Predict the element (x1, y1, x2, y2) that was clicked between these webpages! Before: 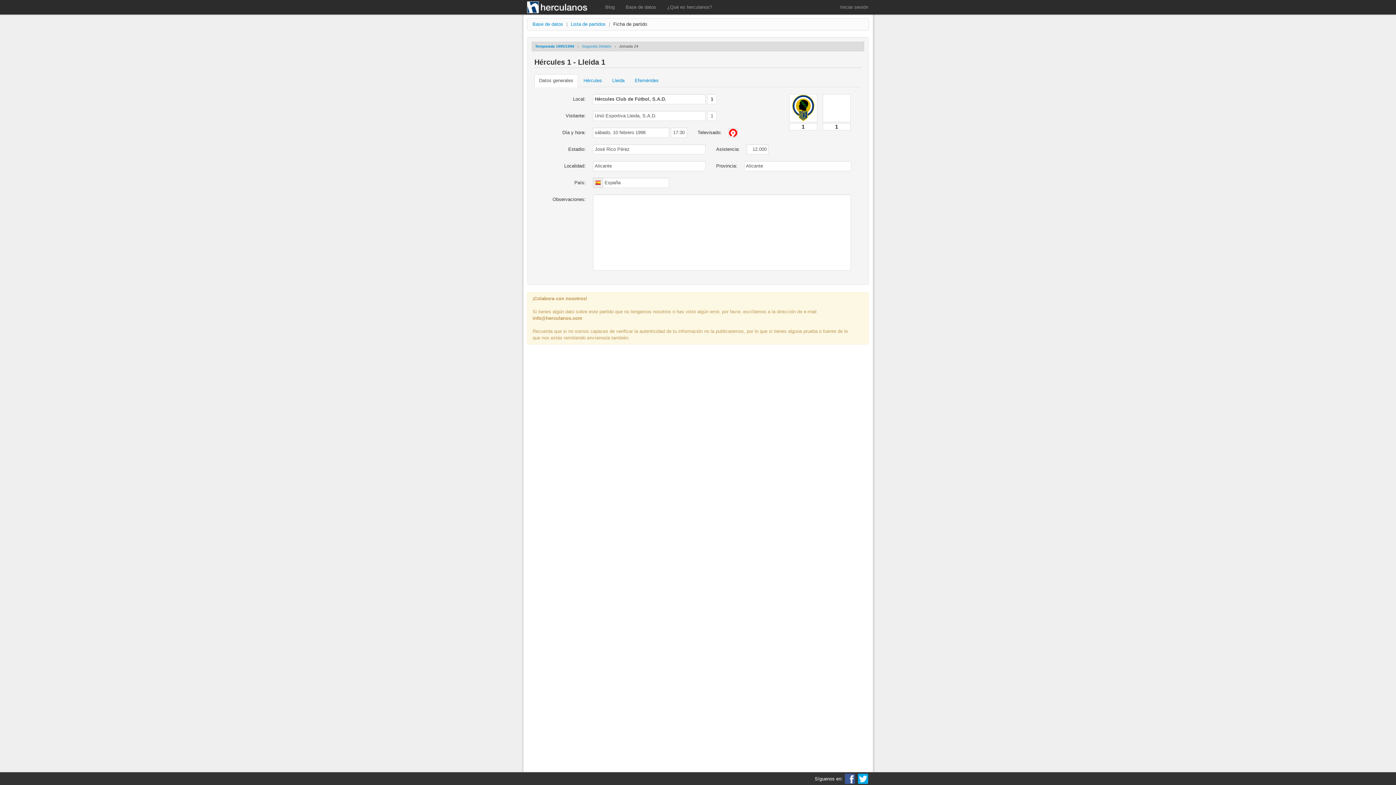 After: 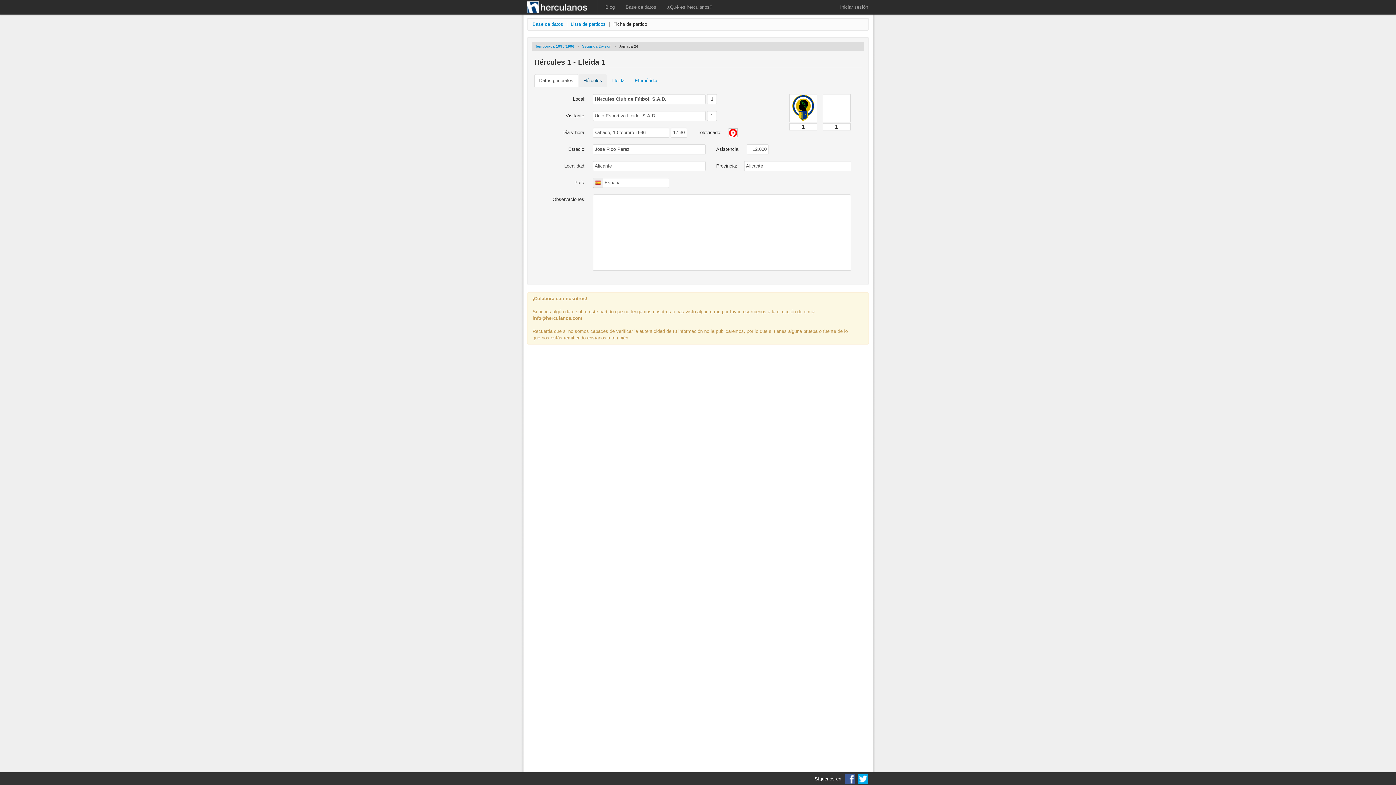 Action: bbox: (578, 74, 606, 87) label: Hércules